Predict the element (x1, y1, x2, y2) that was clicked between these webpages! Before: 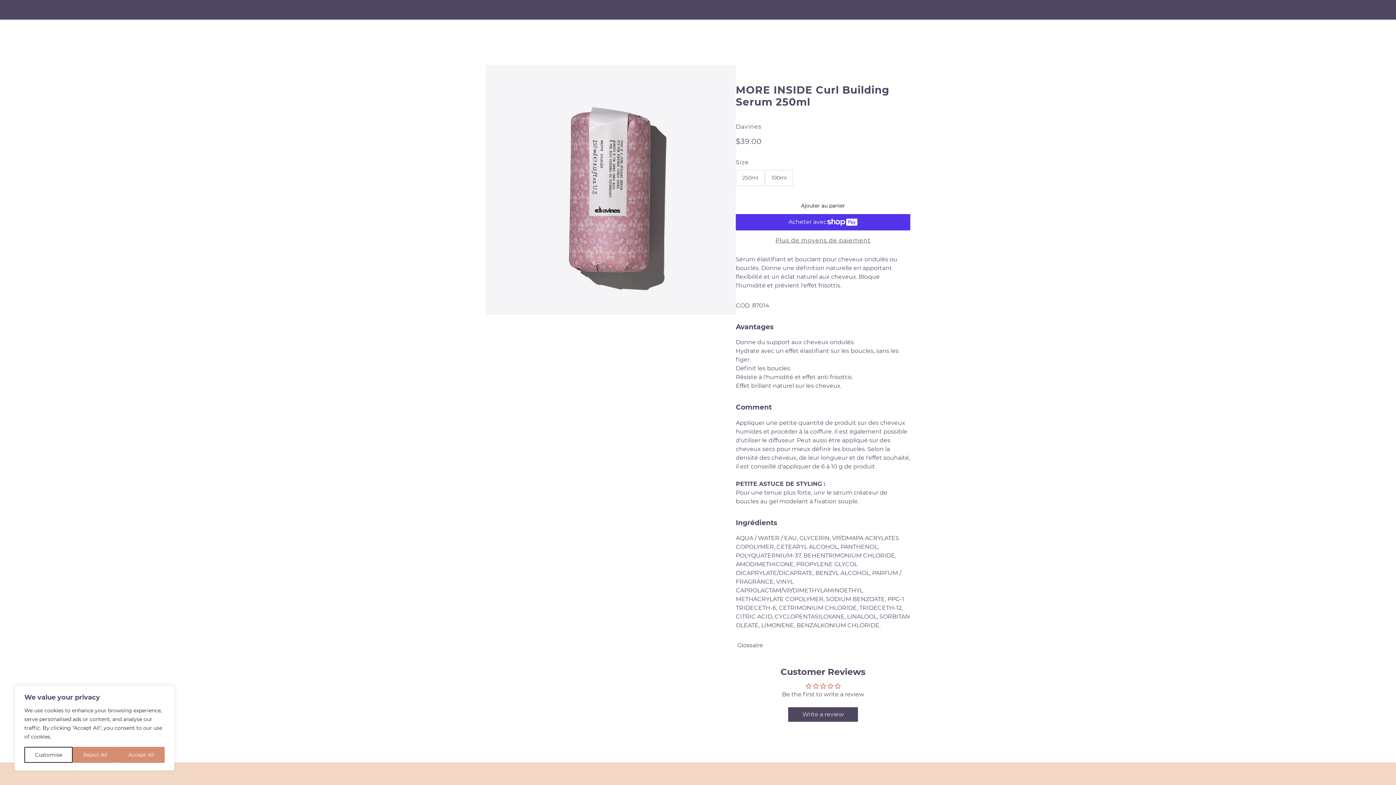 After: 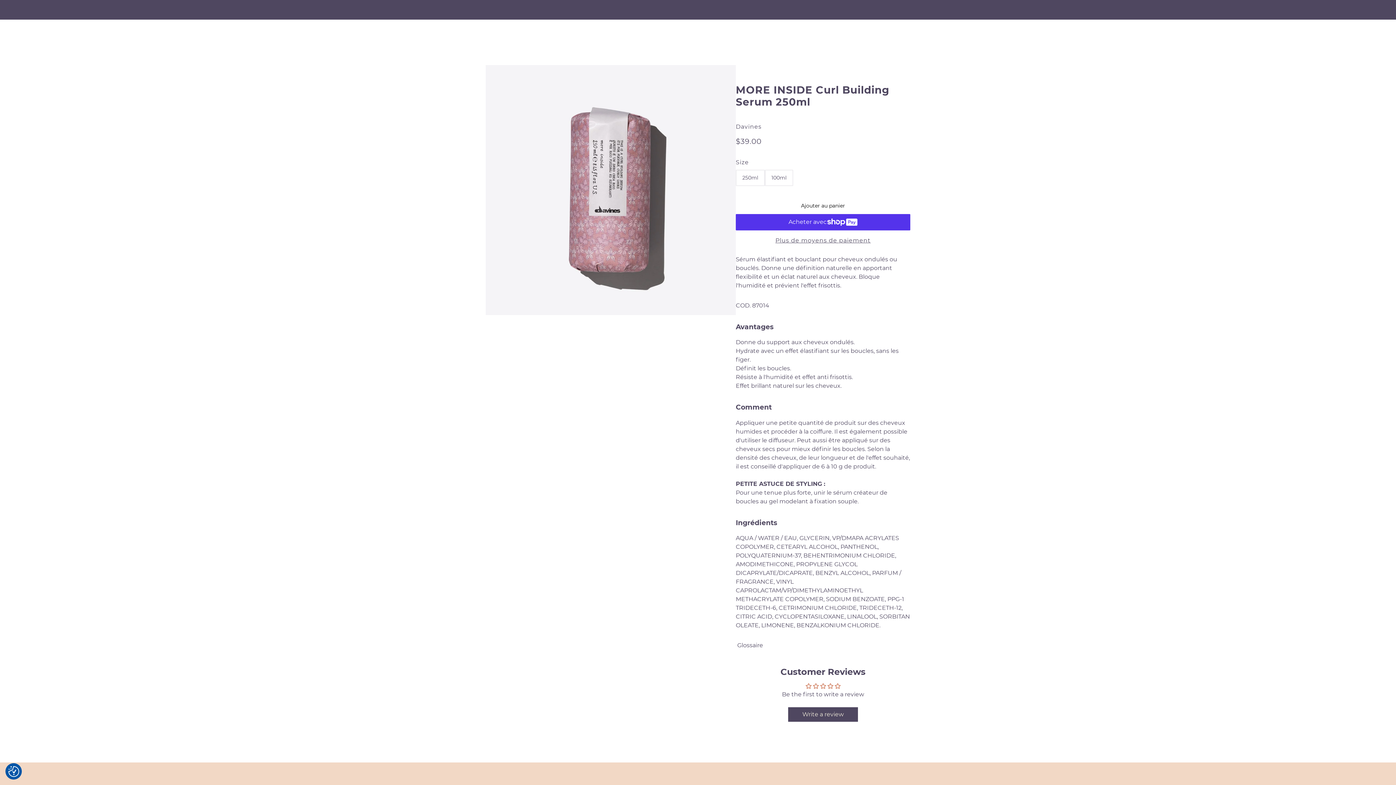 Action: label: Reject All bbox: (72, 747, 117, 763)